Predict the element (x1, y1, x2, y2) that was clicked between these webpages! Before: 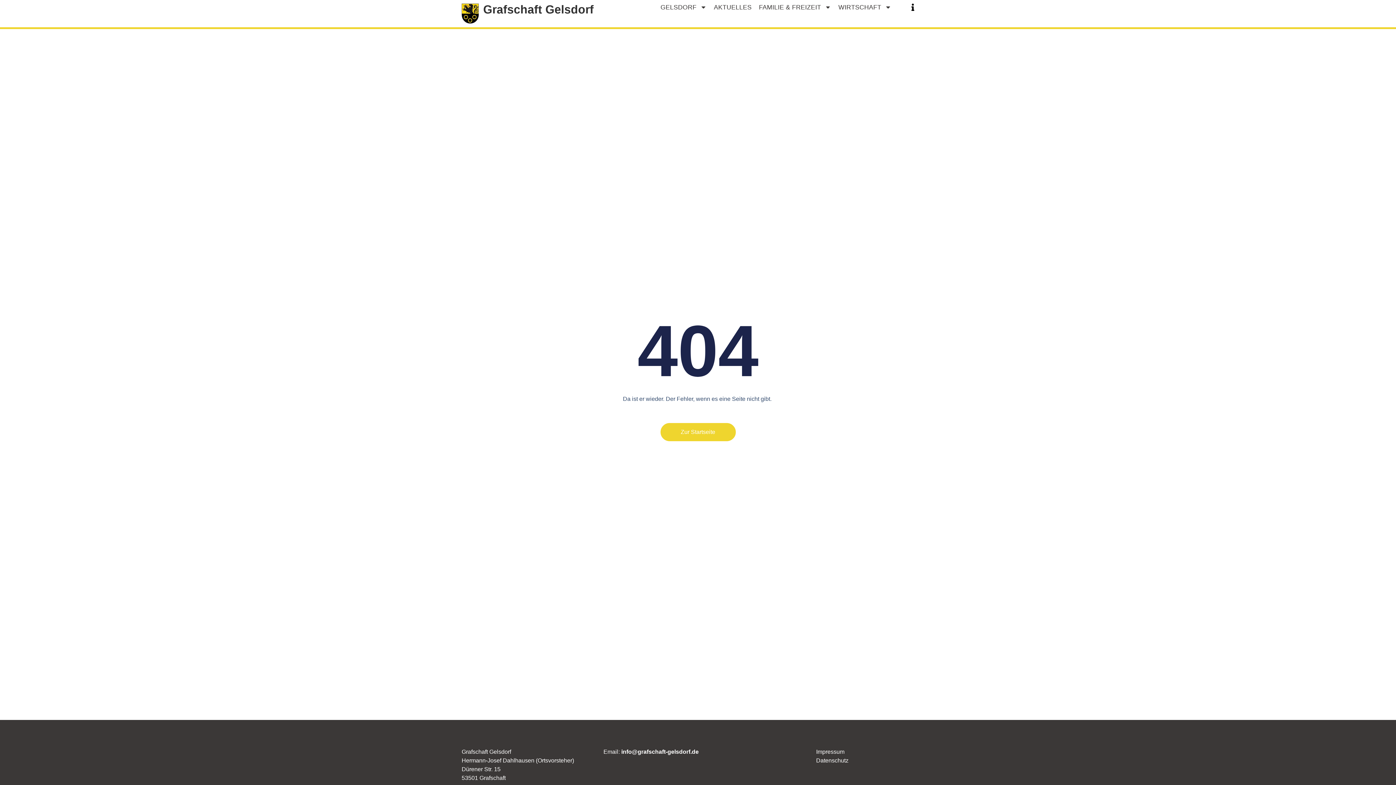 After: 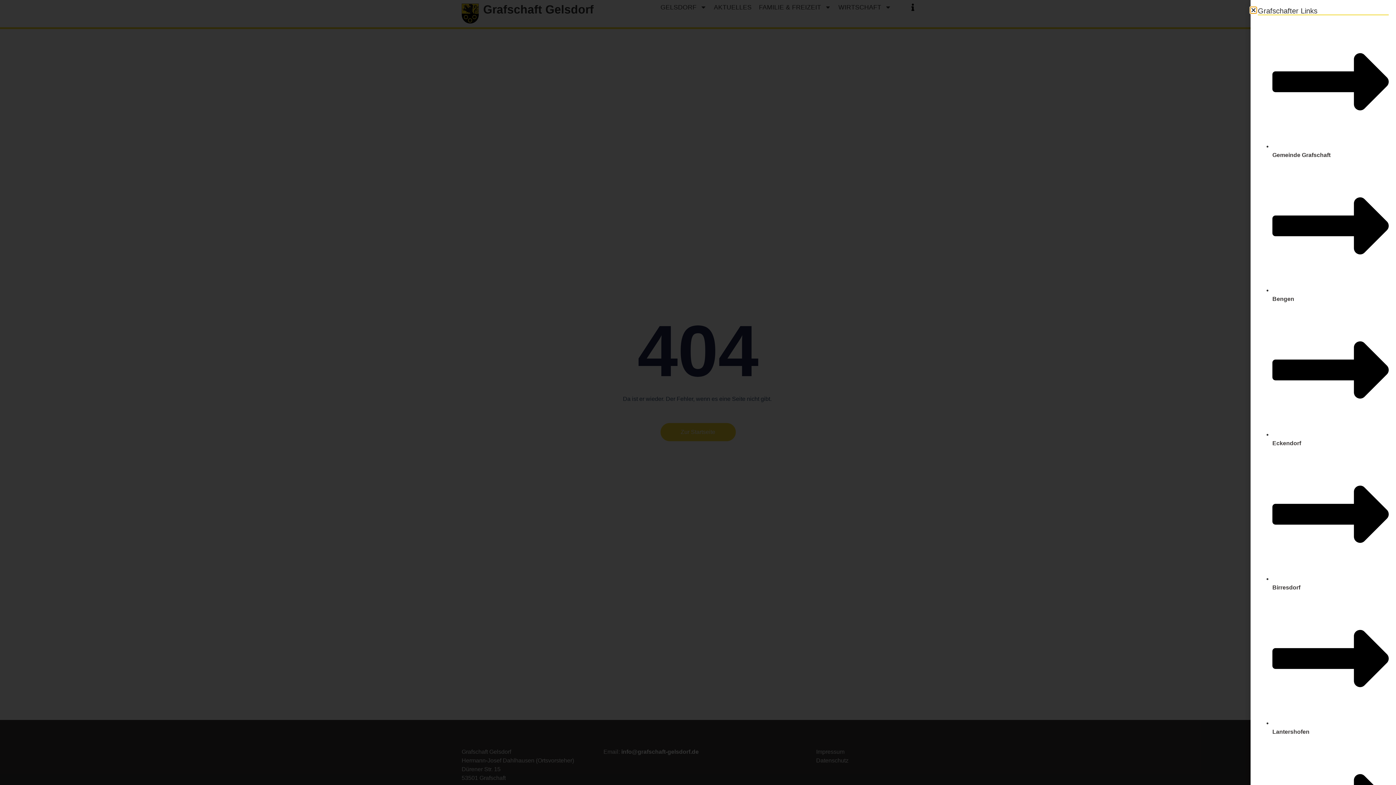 Action: bbox: (909, 3, 916, 10)